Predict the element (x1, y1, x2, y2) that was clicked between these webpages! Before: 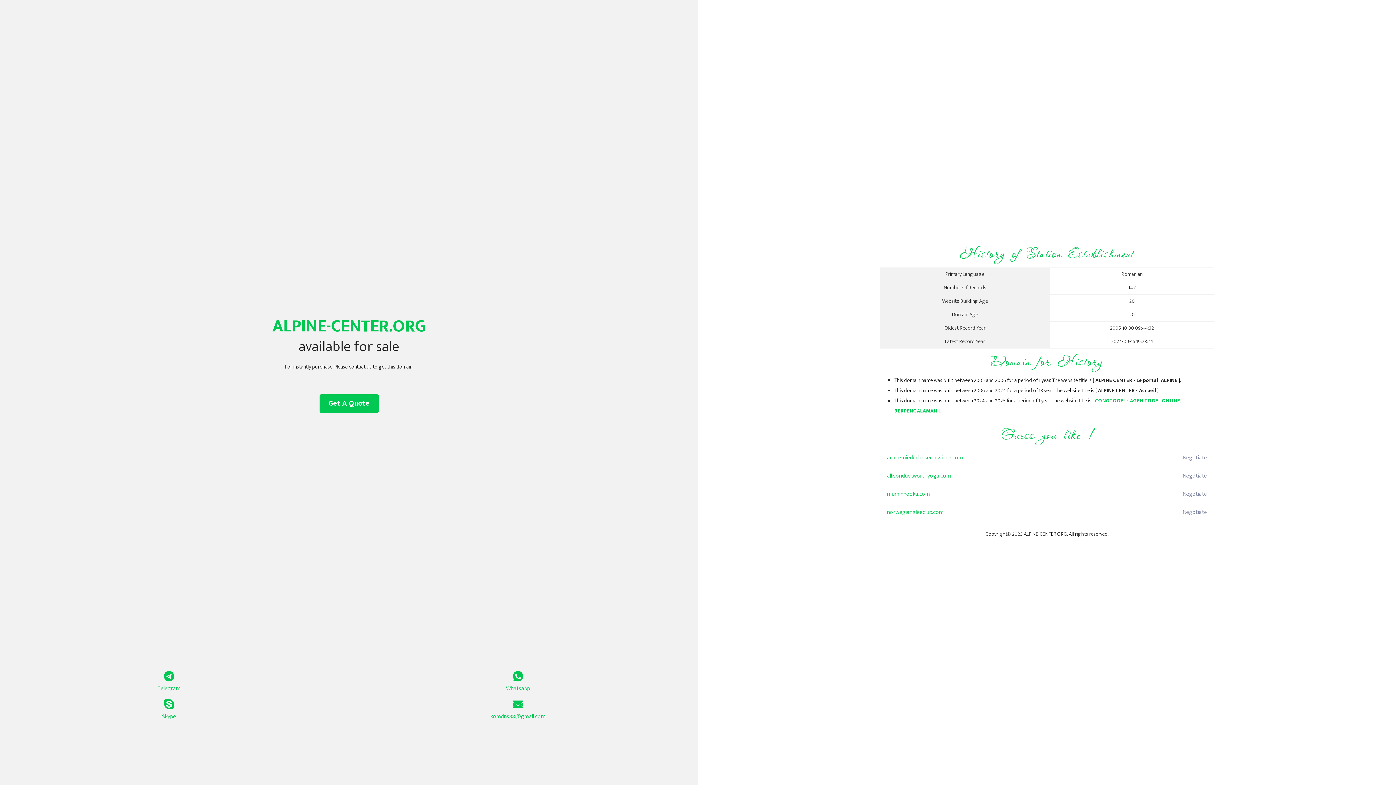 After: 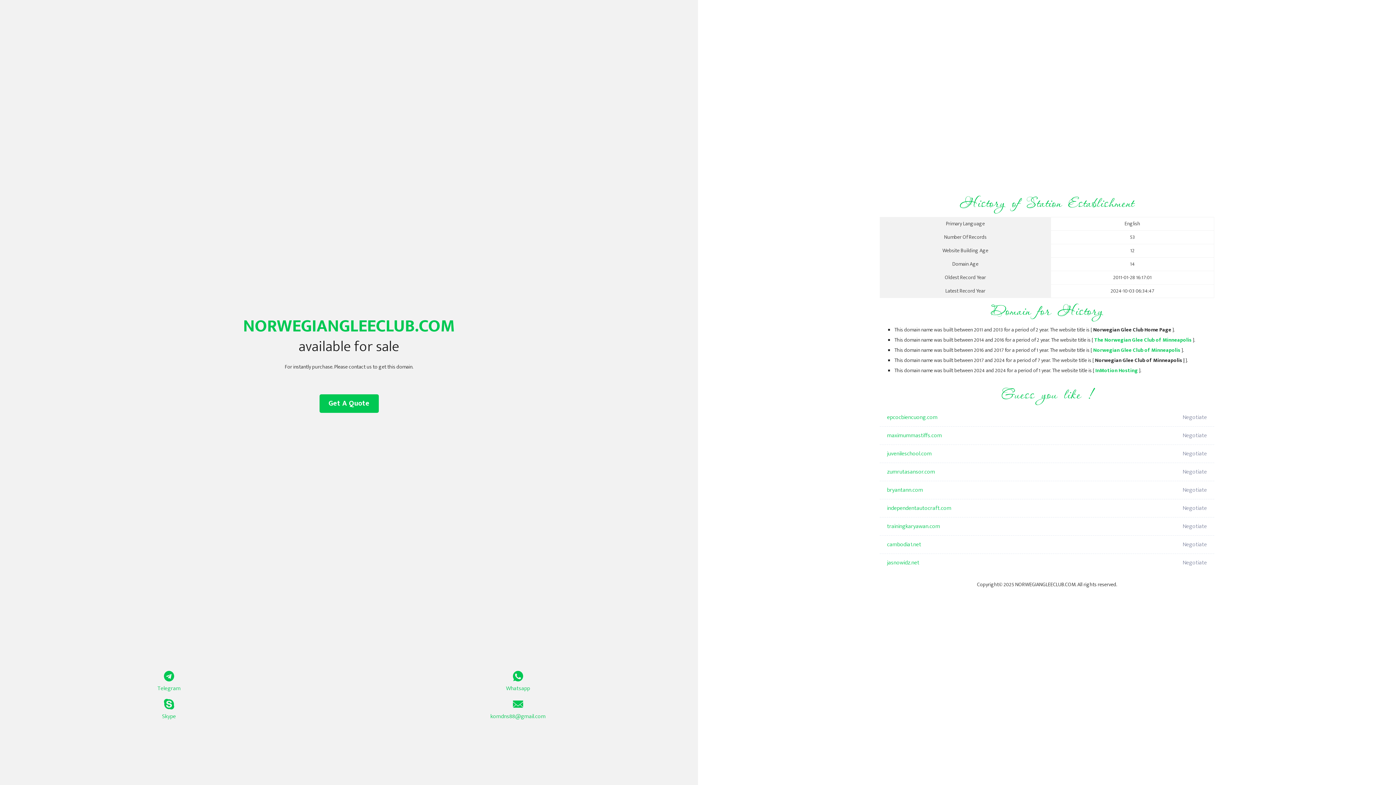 Action: label: norwegiangleeclub.com bbox: (887, 503, 1098, 521)